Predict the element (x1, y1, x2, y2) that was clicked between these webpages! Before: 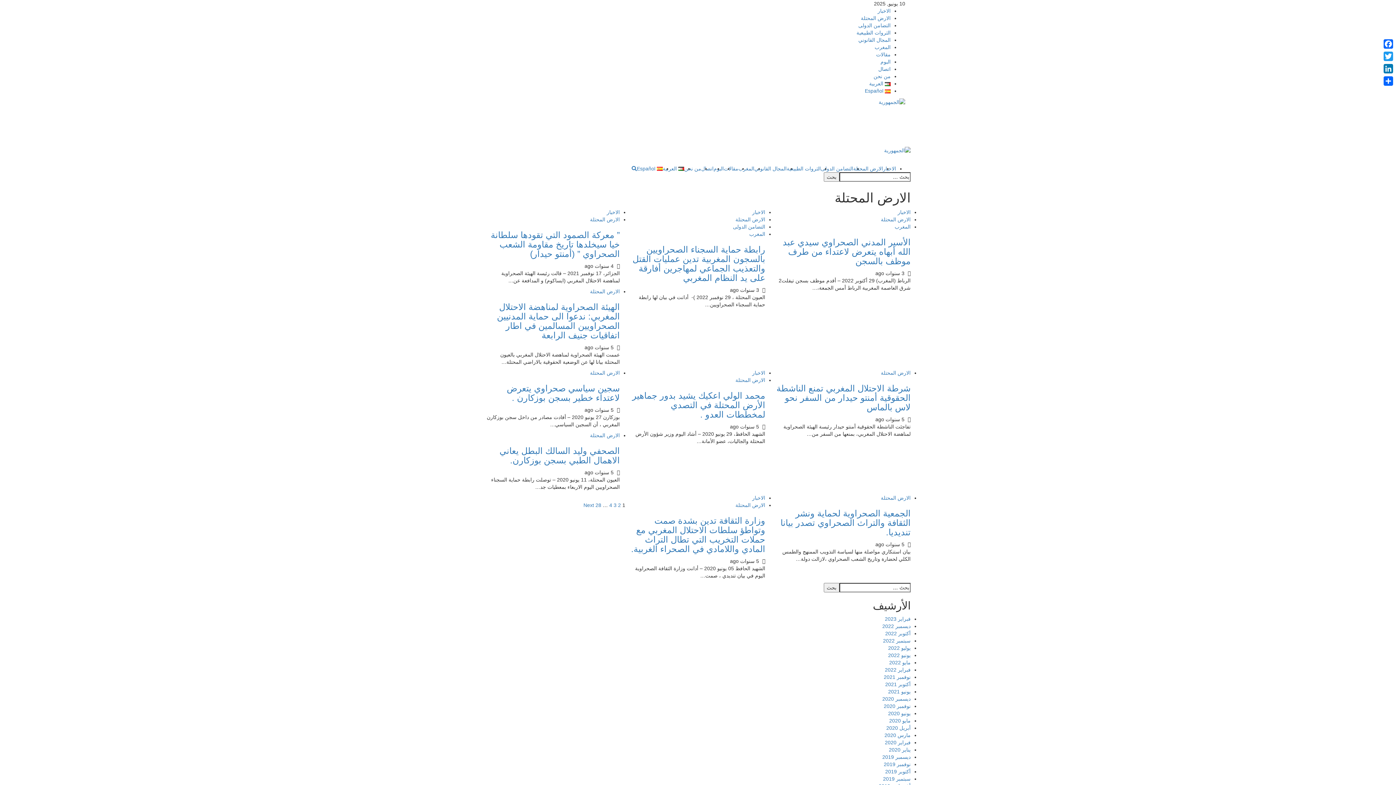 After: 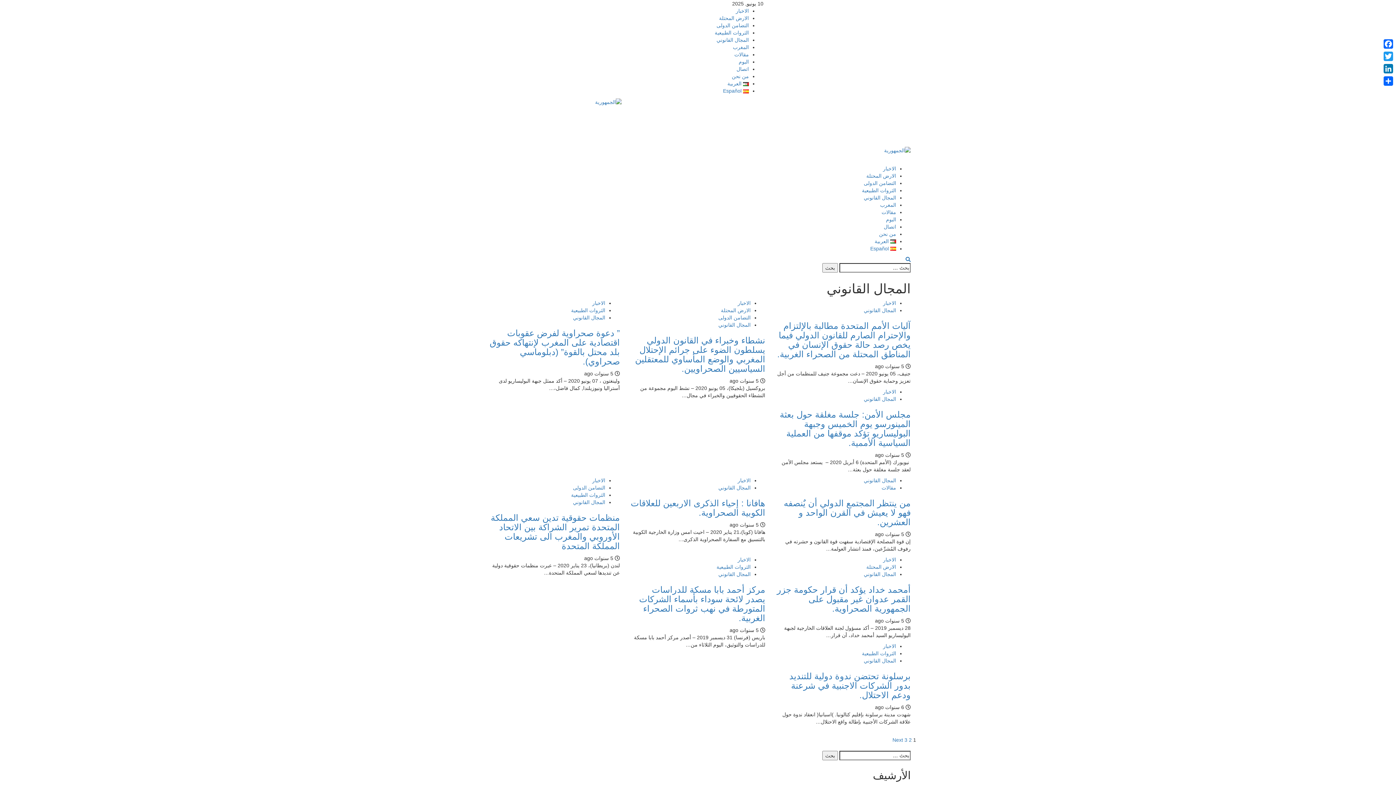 Action: bbox: (858, 37, 890, 42) label: المجال القانوني